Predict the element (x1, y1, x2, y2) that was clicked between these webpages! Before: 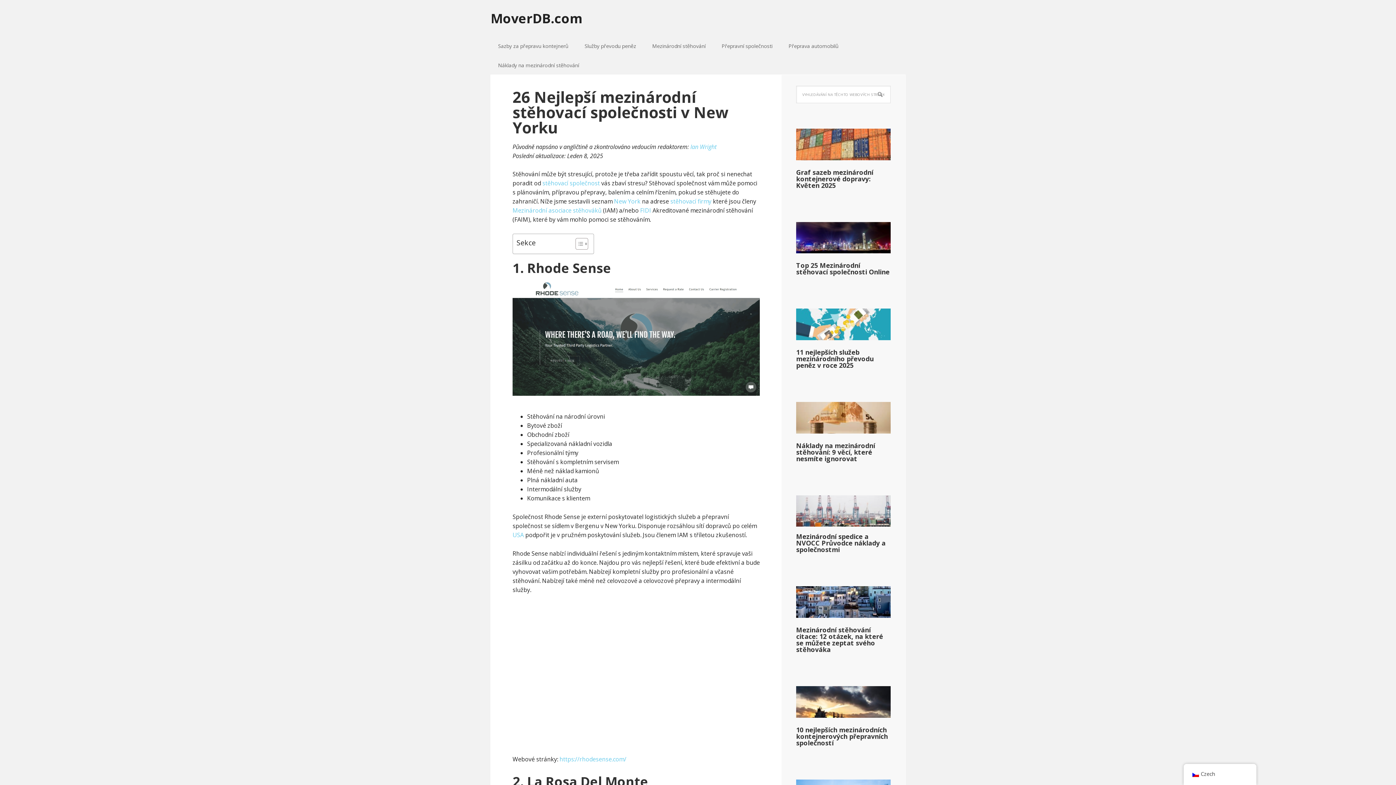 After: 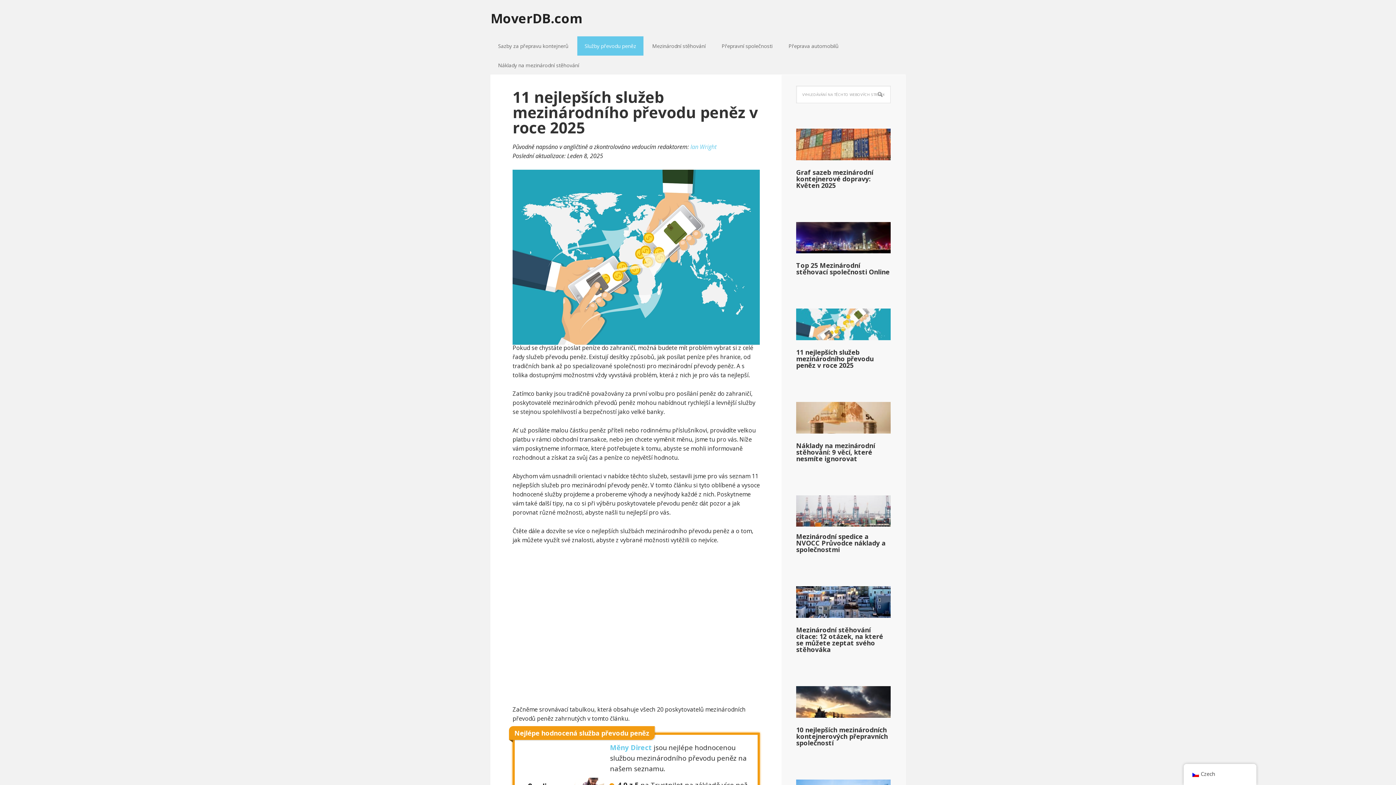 Action: label: Služby převodu peněz bbox: (577, 36, 643, 55)